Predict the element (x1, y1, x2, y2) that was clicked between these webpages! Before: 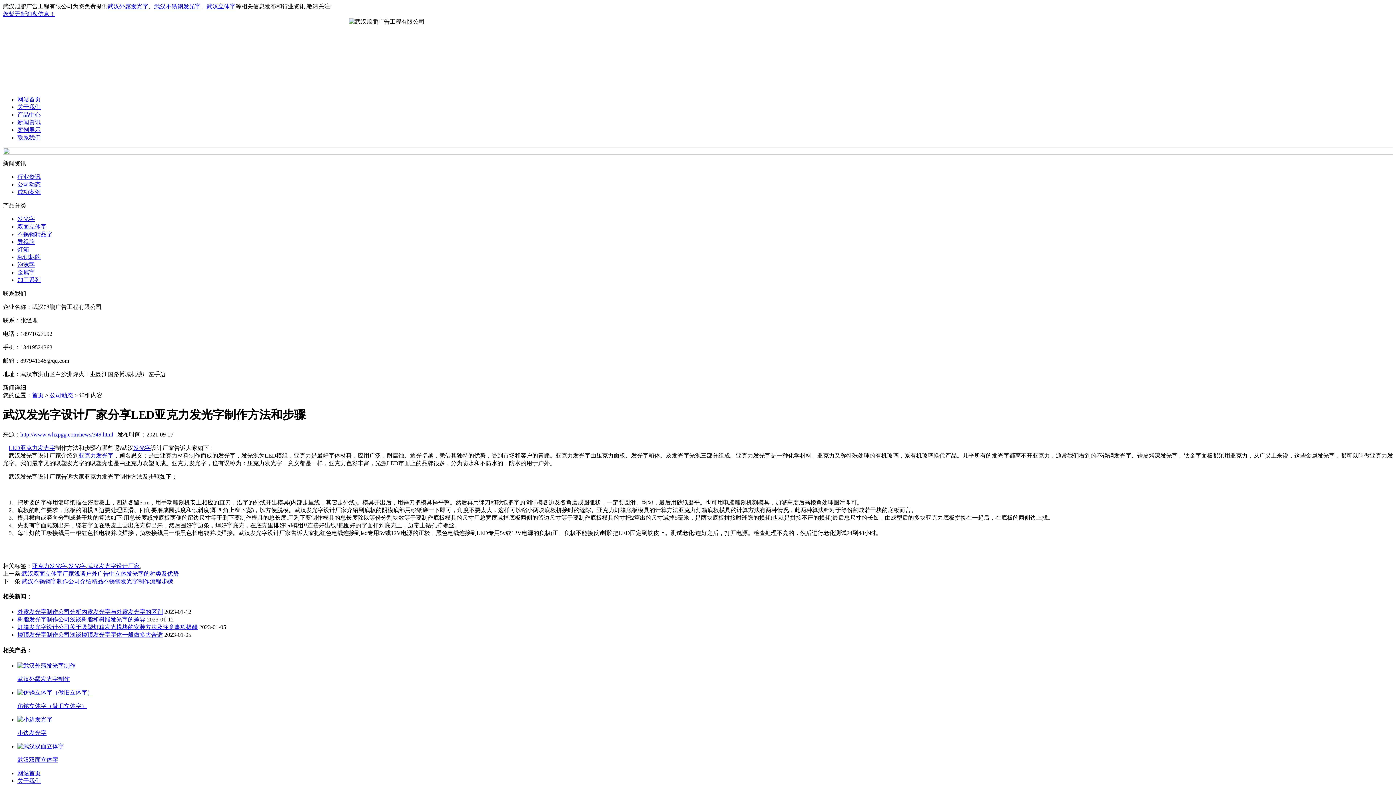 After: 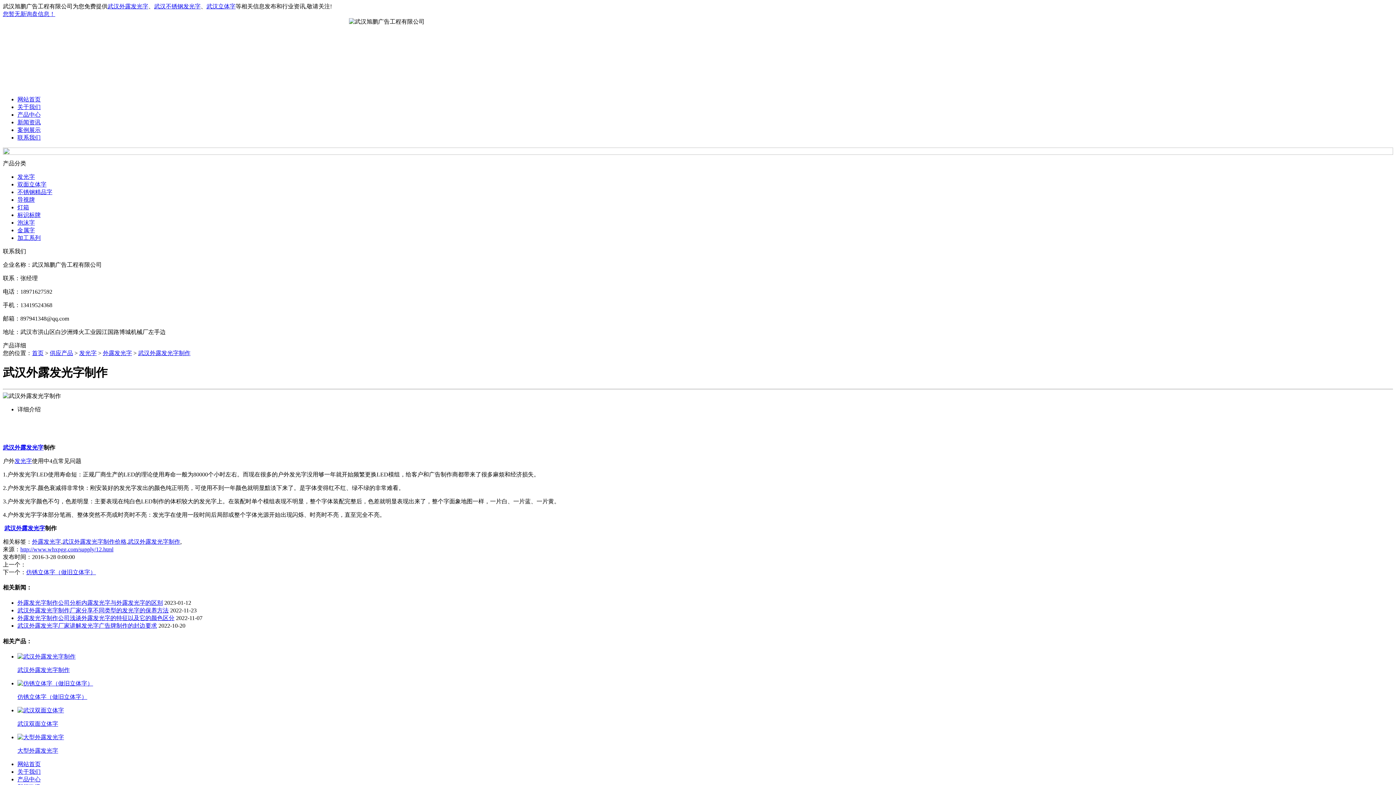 Action: bbox: (17, 662, 75, 669)